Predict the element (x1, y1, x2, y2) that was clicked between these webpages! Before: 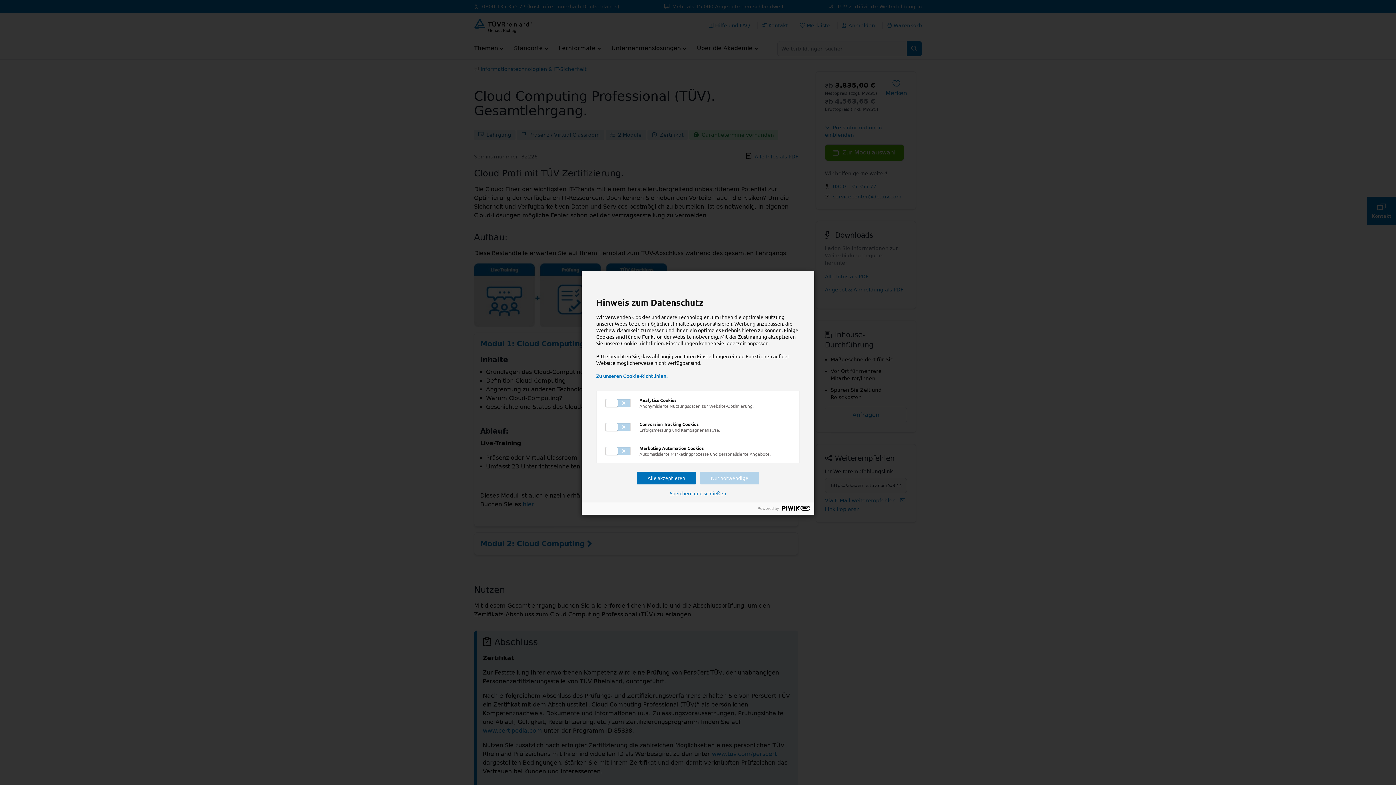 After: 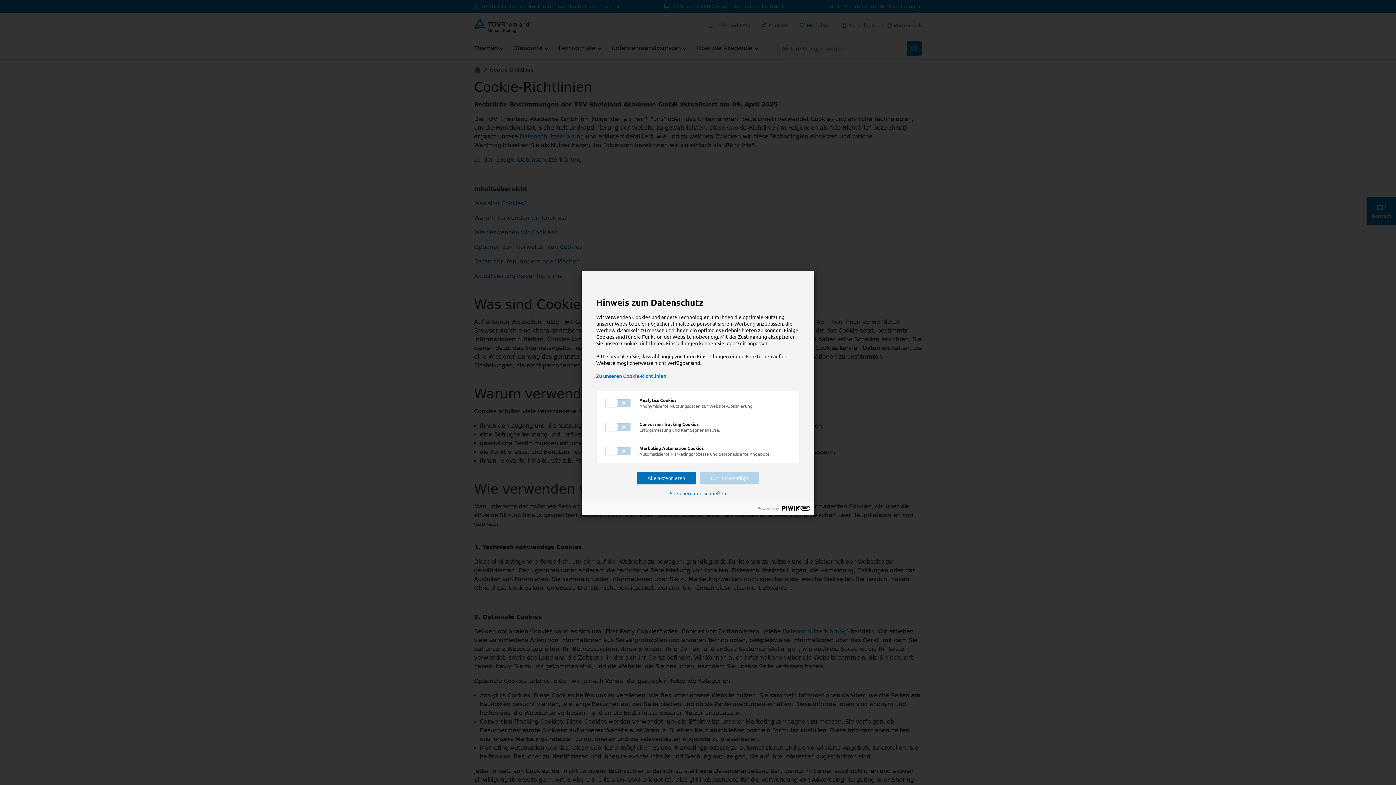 Action: bbox: (596, 372, 668, 379) label: Zu unseren Cookie-Richtlinien.